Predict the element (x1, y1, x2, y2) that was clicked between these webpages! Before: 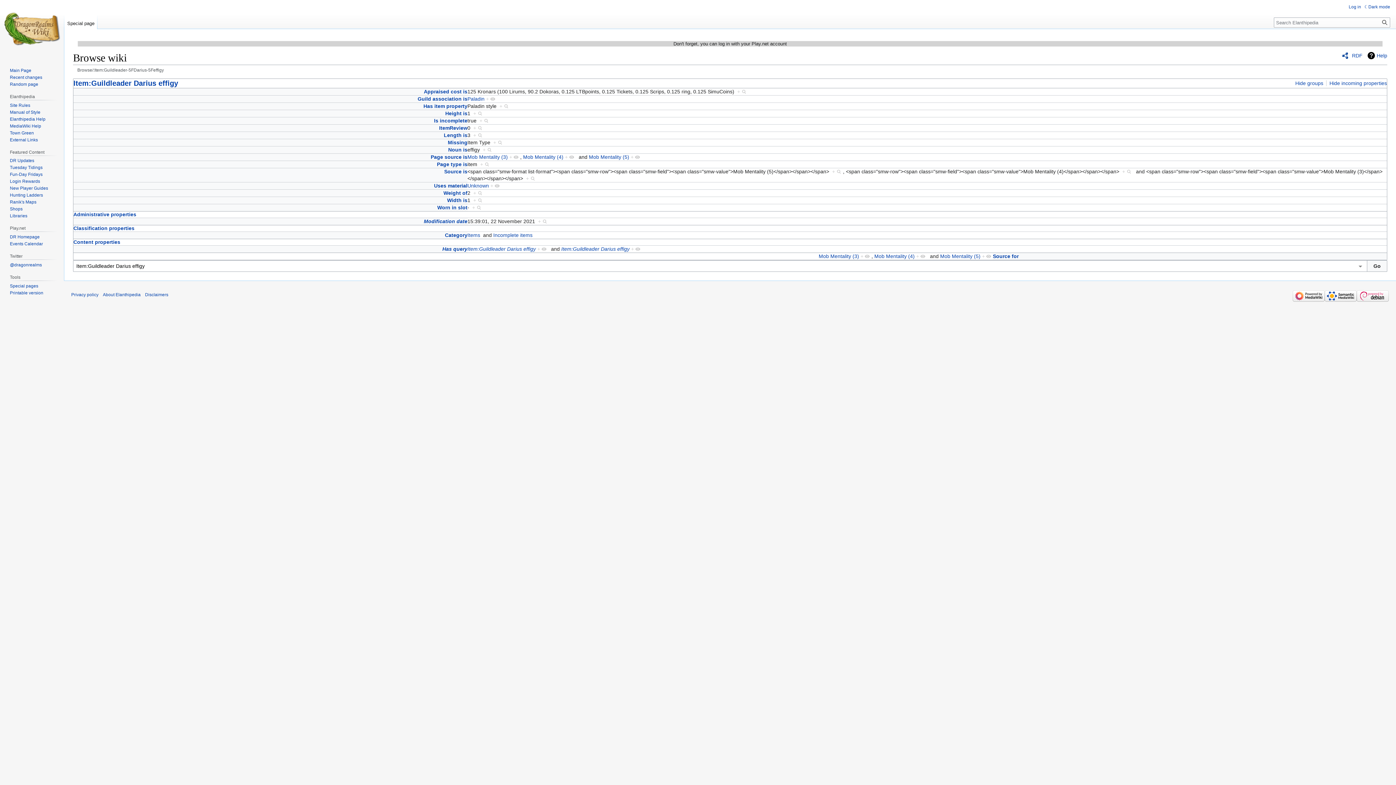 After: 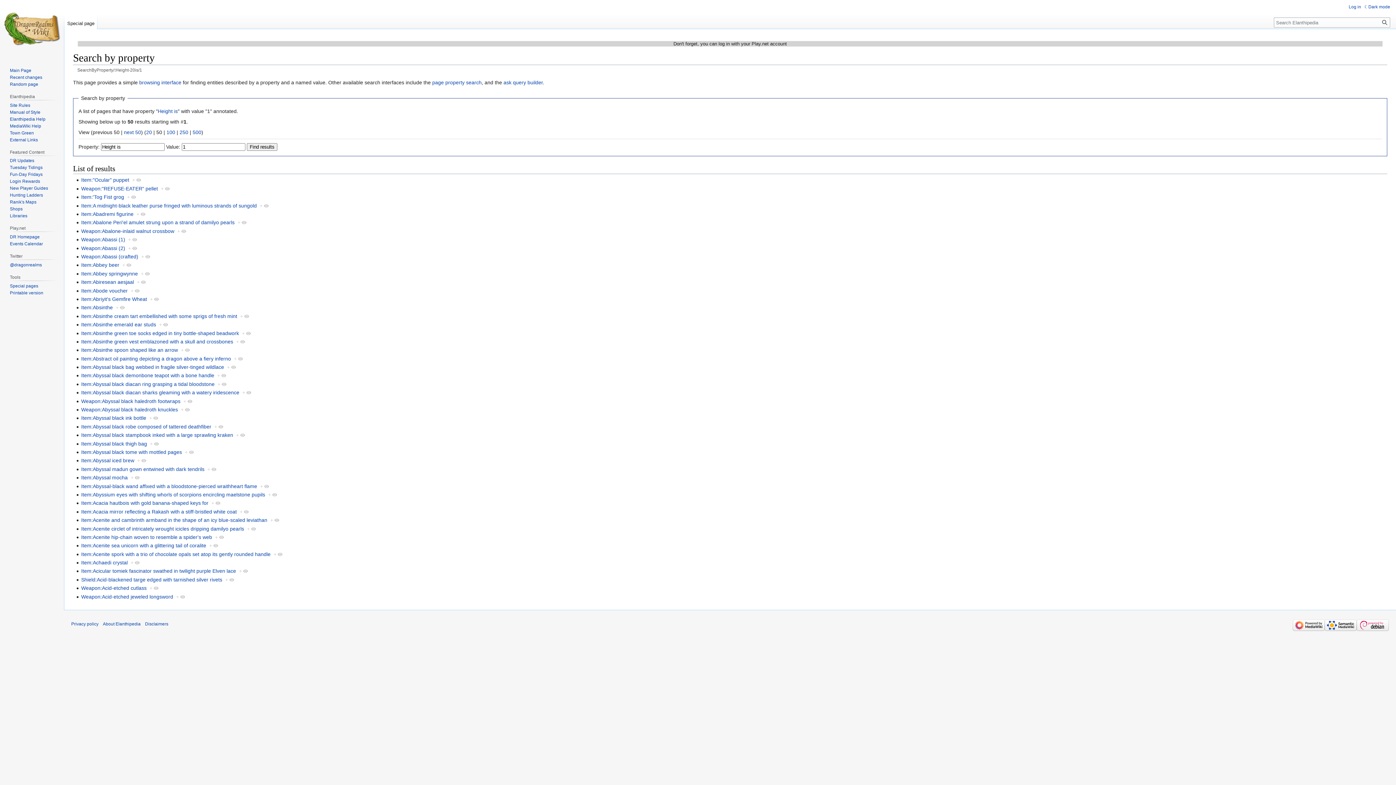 Action: bbox: (473, 110, 482, 116) label: +